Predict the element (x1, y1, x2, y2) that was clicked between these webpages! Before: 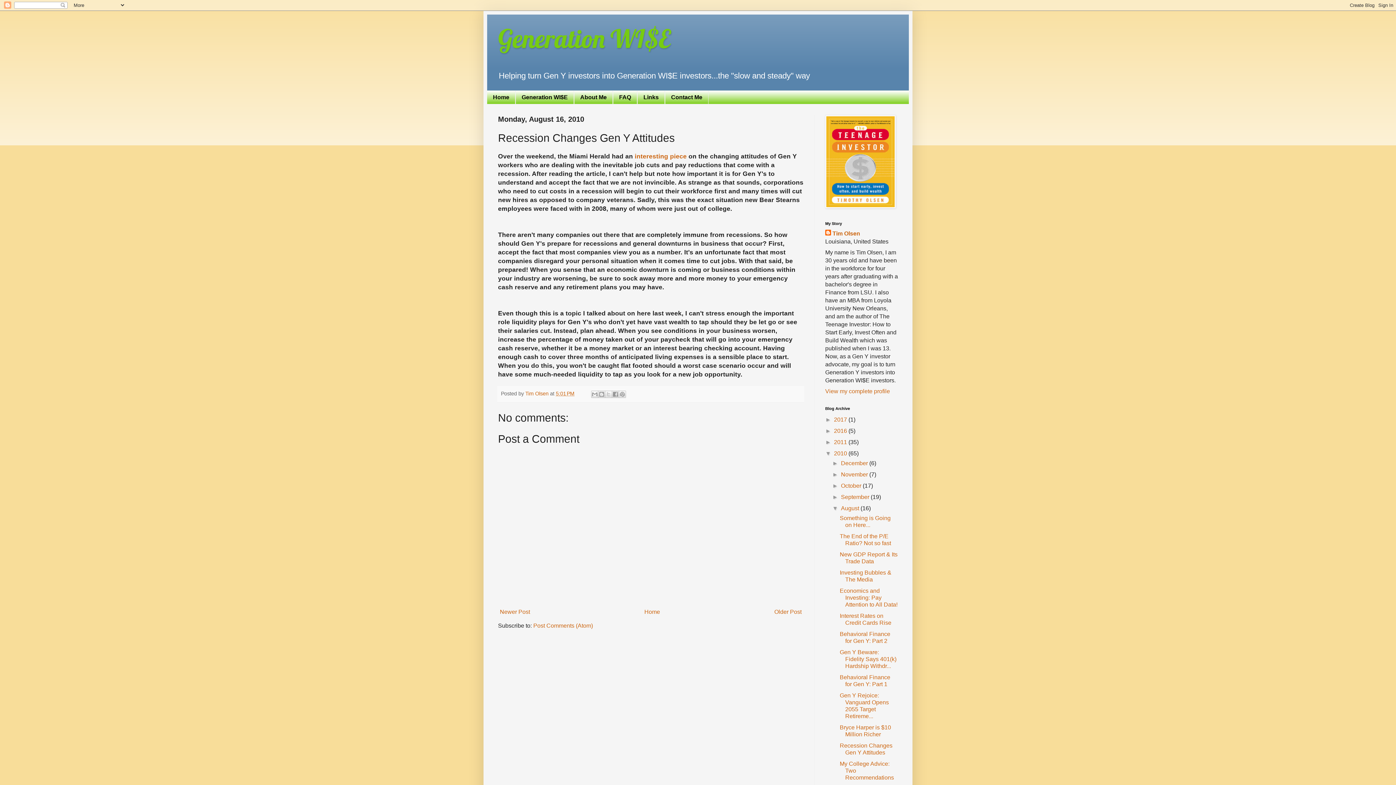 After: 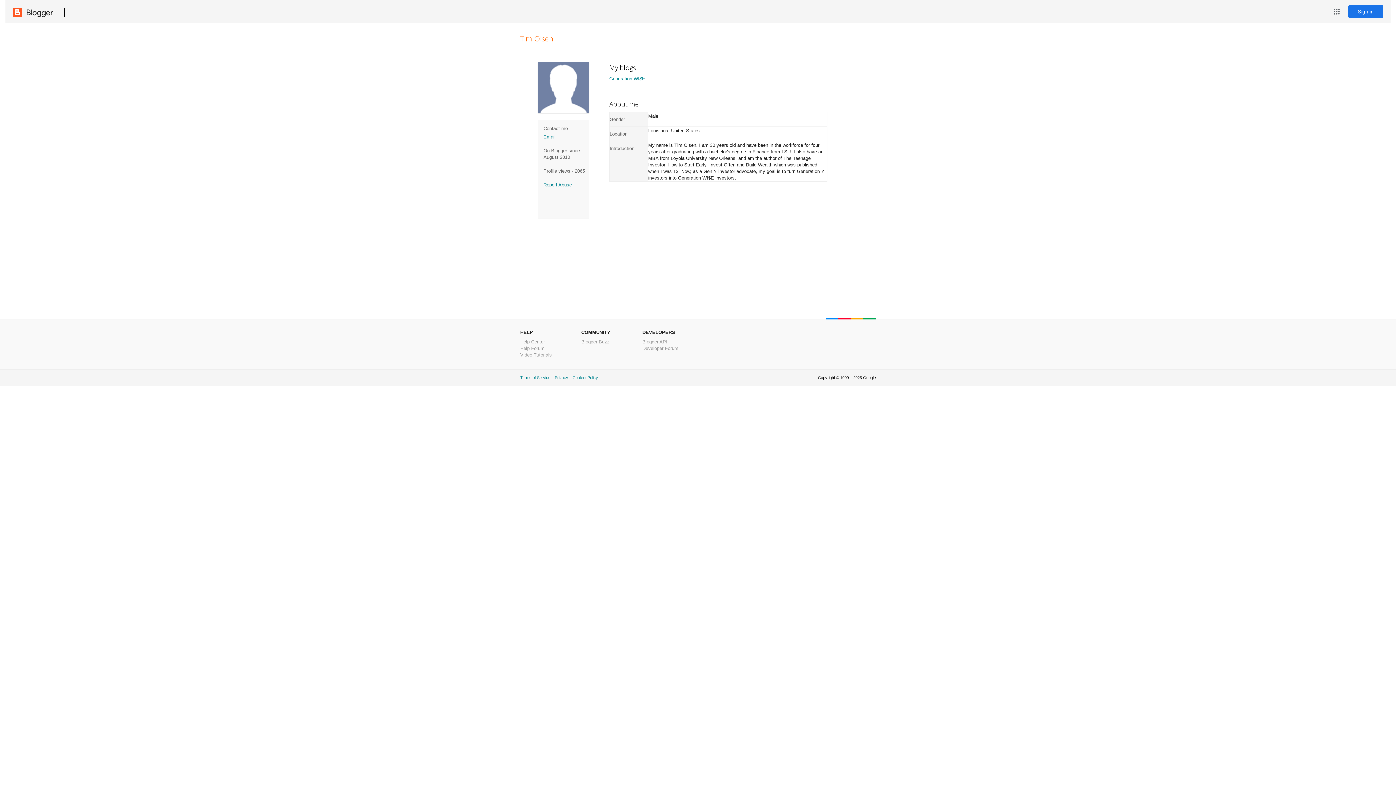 Action: bbox: (525, 391, 550, 396) label: Tim Olsen 